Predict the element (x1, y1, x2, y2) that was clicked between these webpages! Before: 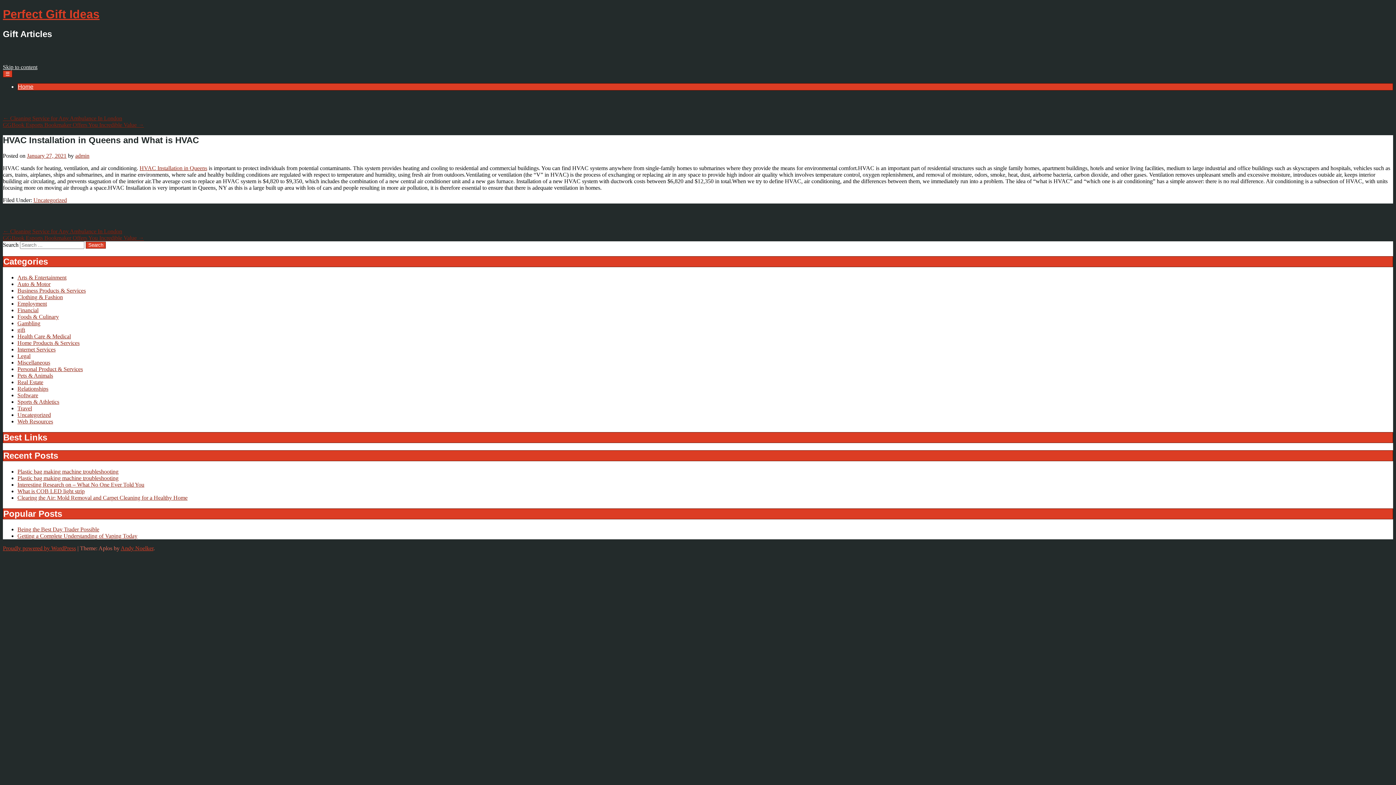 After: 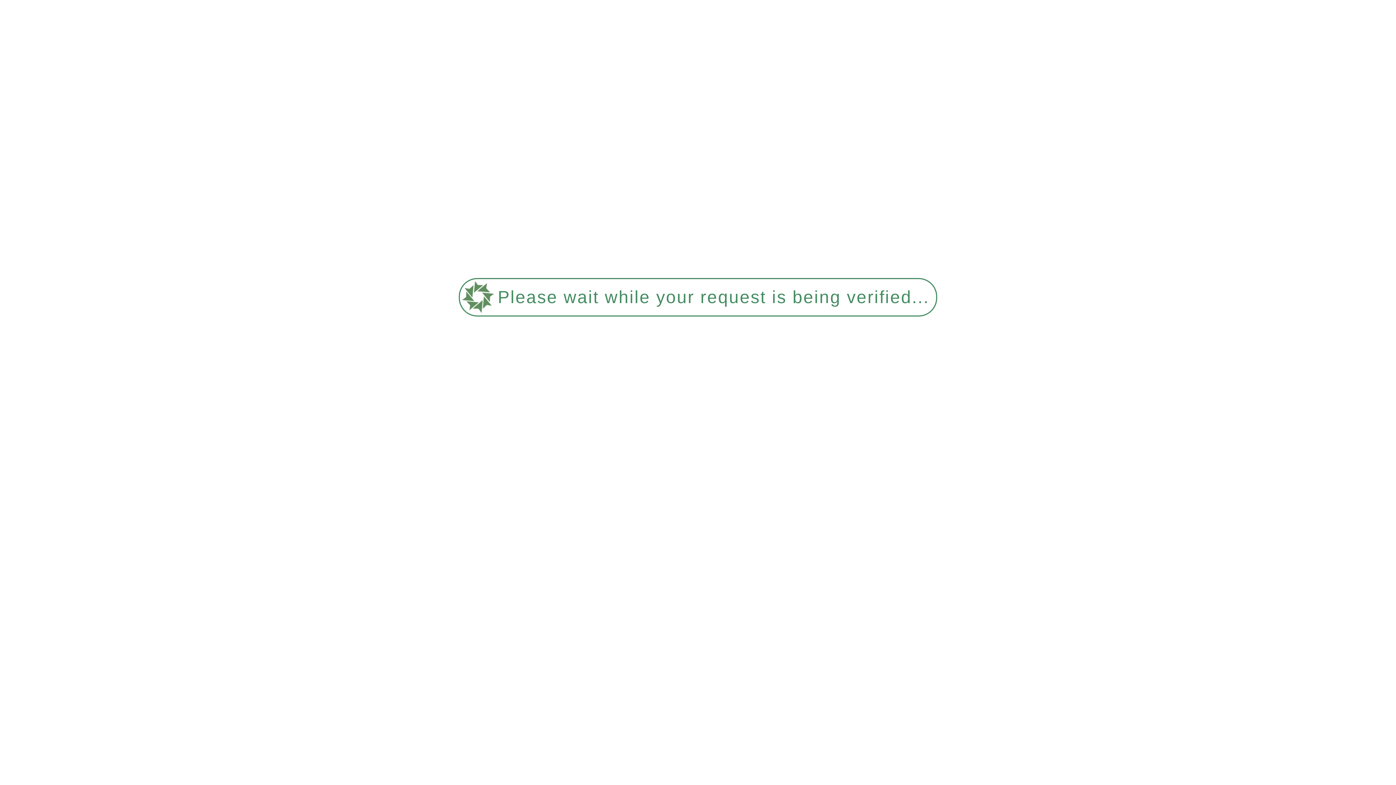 Action: label: Business Products & Services bbox: (17, 287, 85, 293)